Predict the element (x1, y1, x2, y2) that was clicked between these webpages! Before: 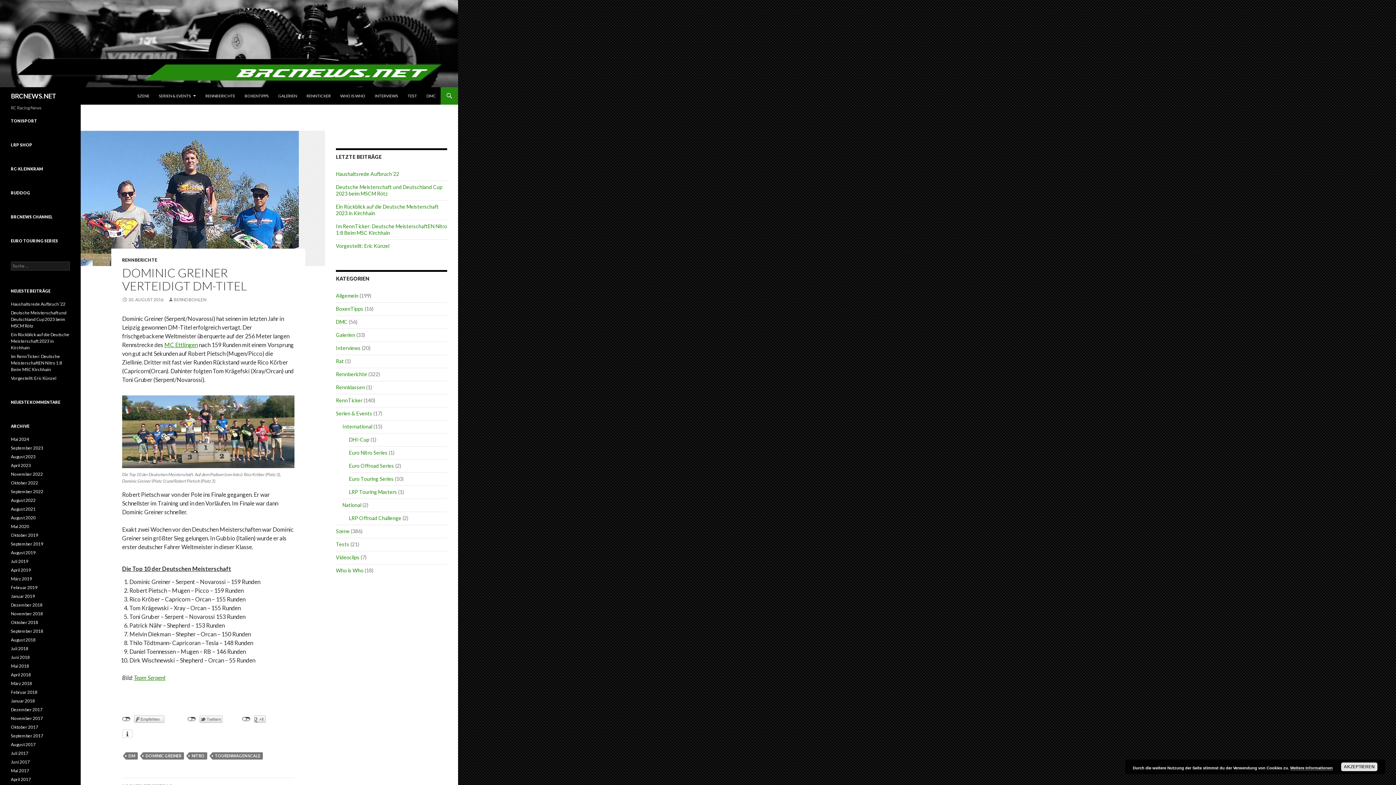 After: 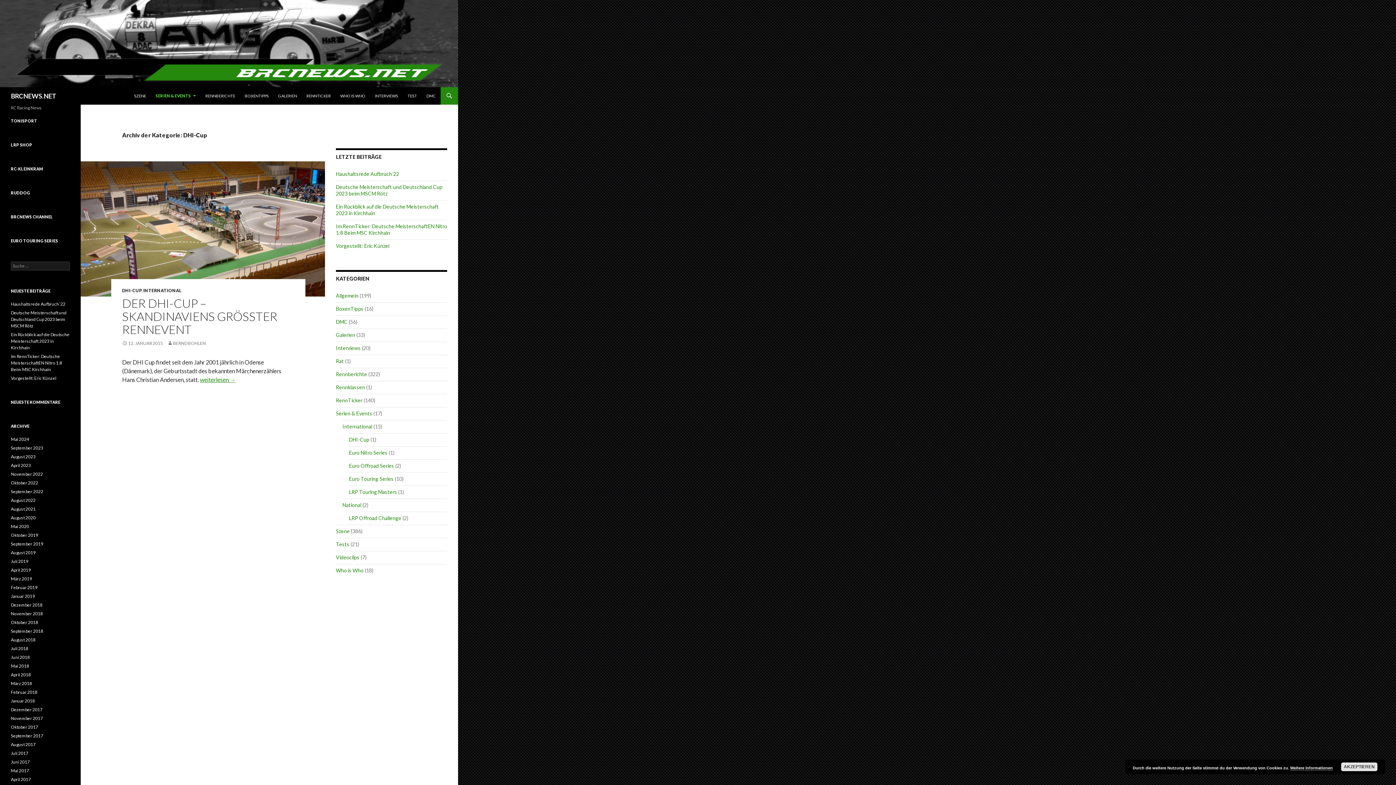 Action: bbox: (349, 436, 369, 442) label: DHI-Cup